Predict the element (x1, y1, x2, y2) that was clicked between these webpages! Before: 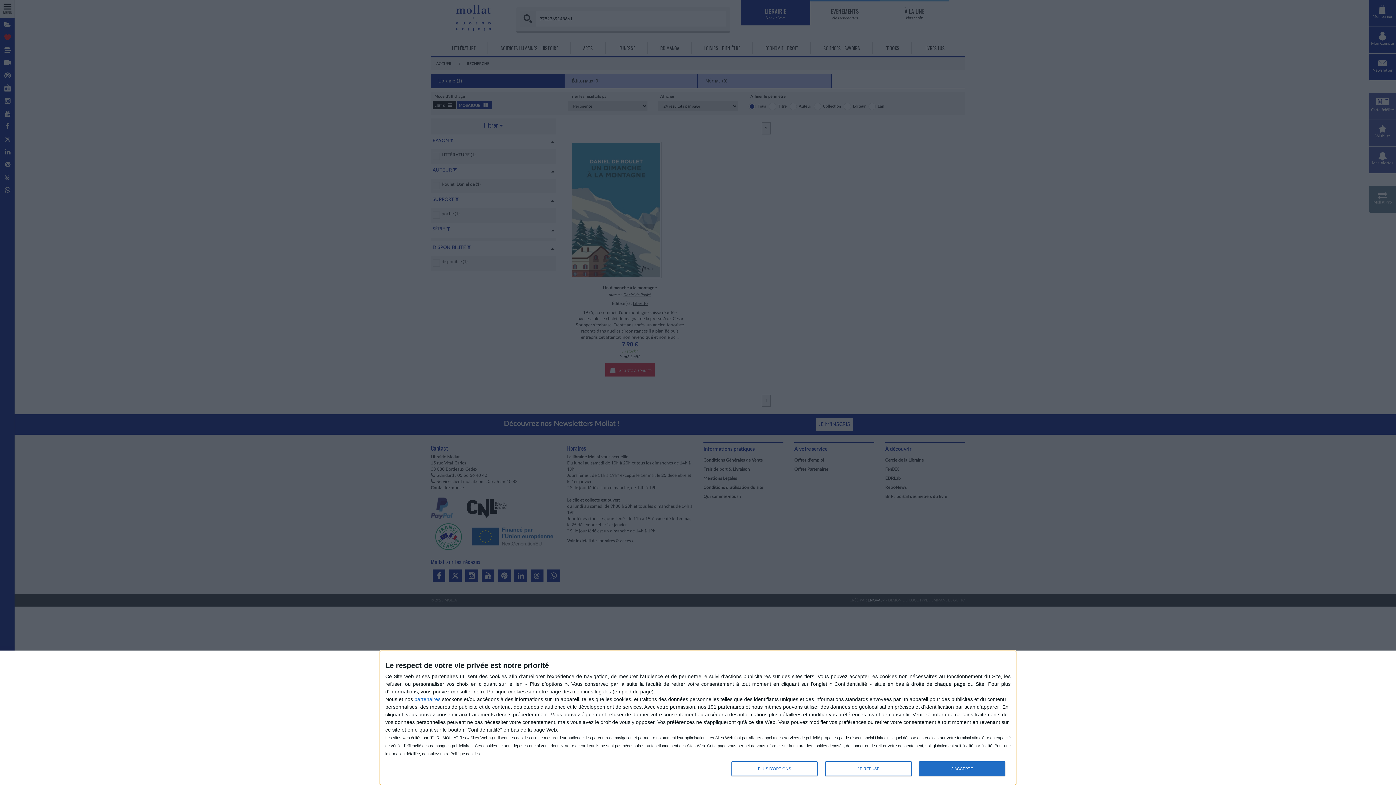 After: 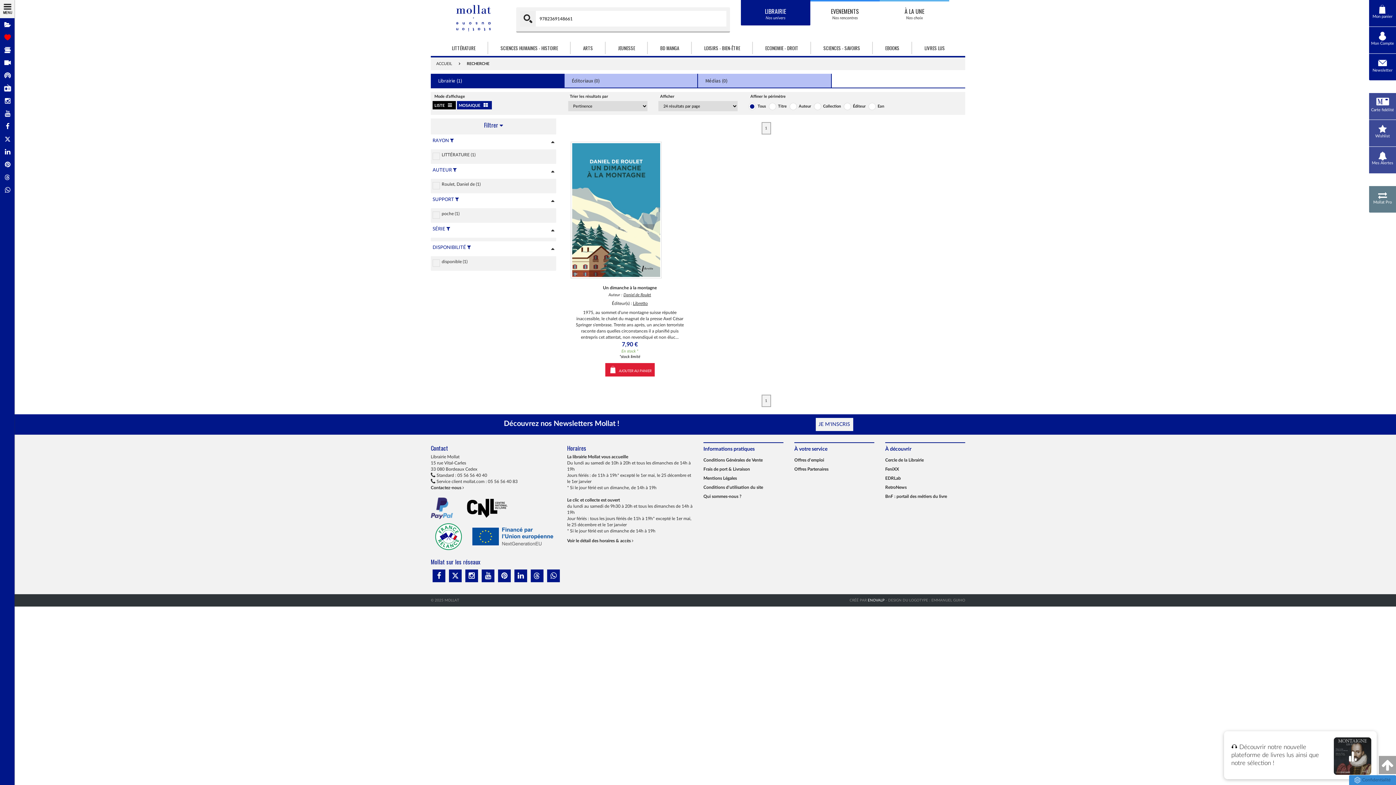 Action: label: JE REFUSE bbox: (825, 761, 911, 776)